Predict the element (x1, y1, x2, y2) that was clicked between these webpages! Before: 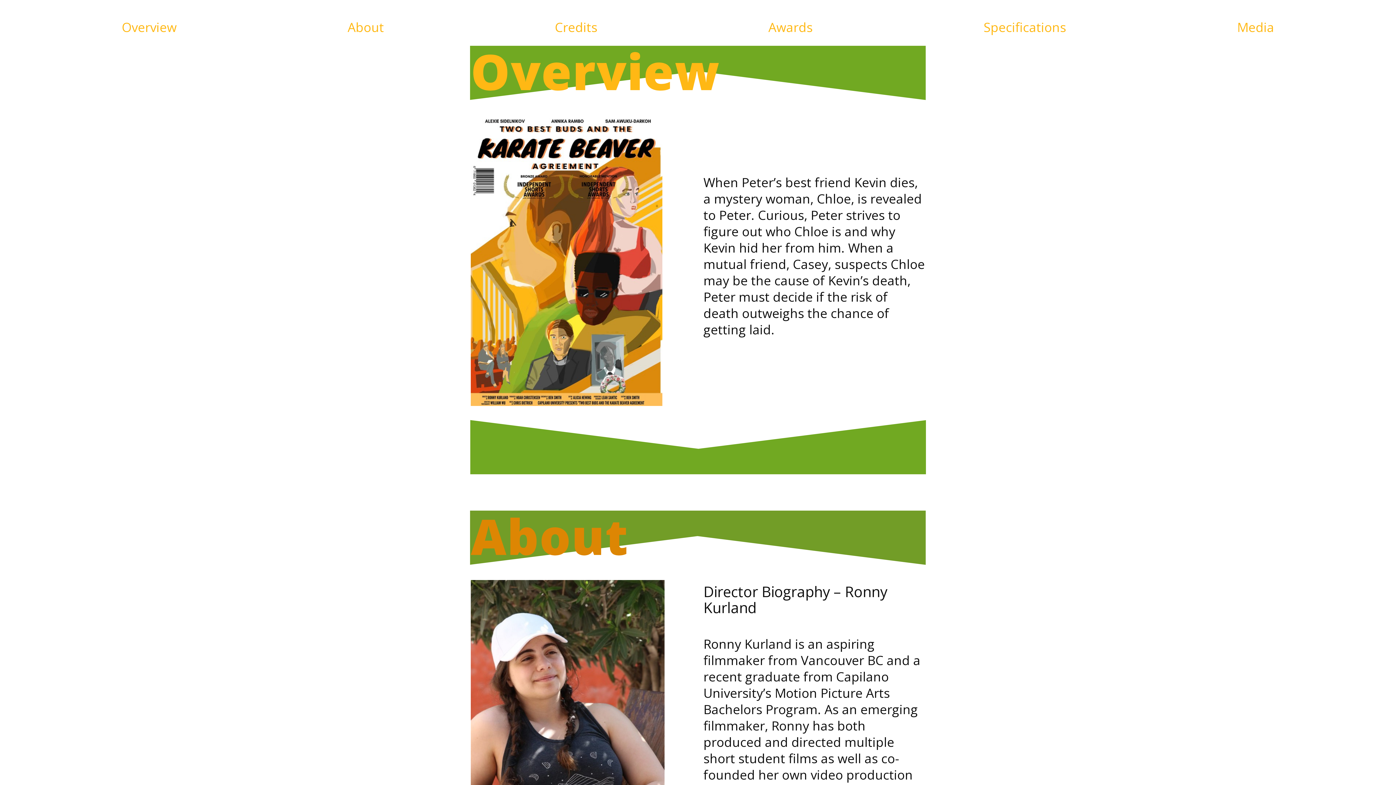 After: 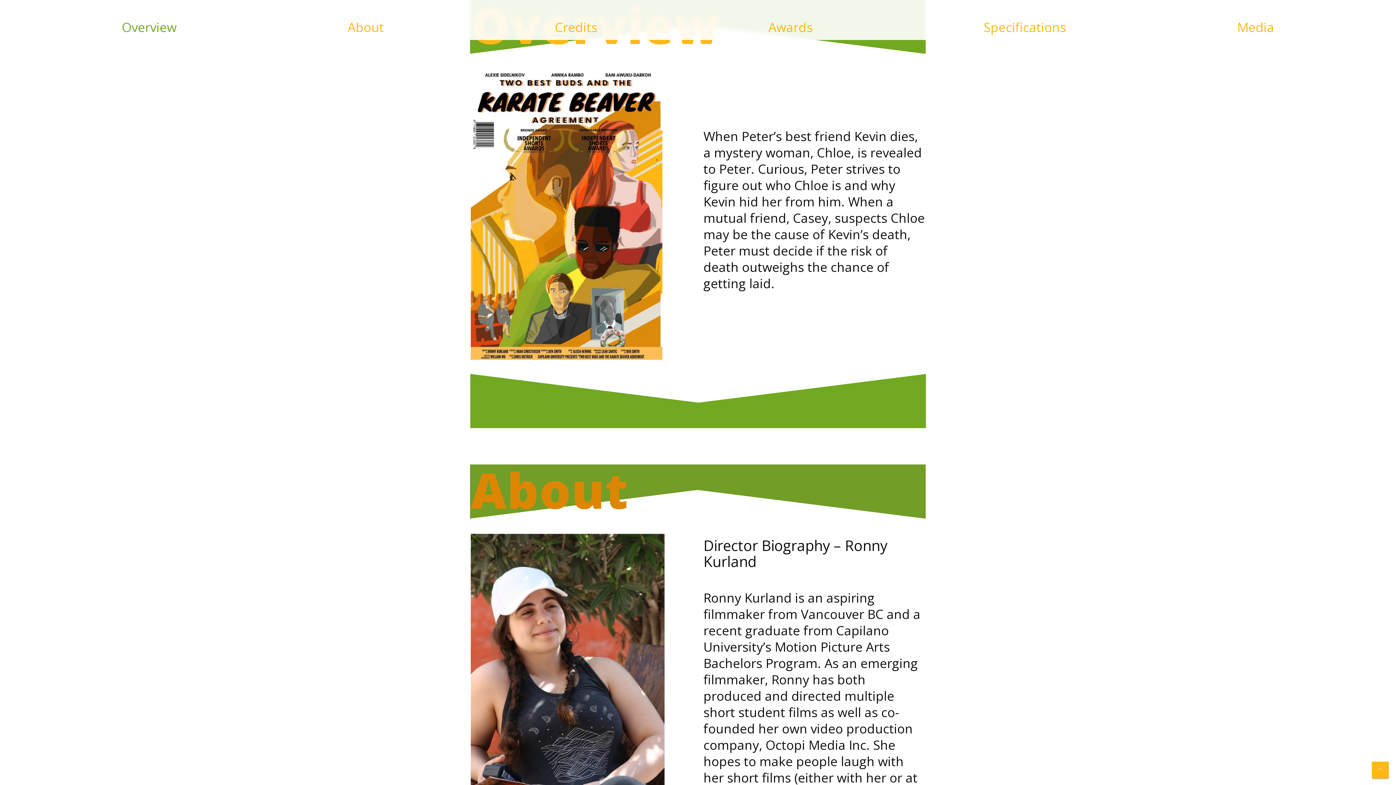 Action: bbox: (36, 18, 262, 36) label: Overview